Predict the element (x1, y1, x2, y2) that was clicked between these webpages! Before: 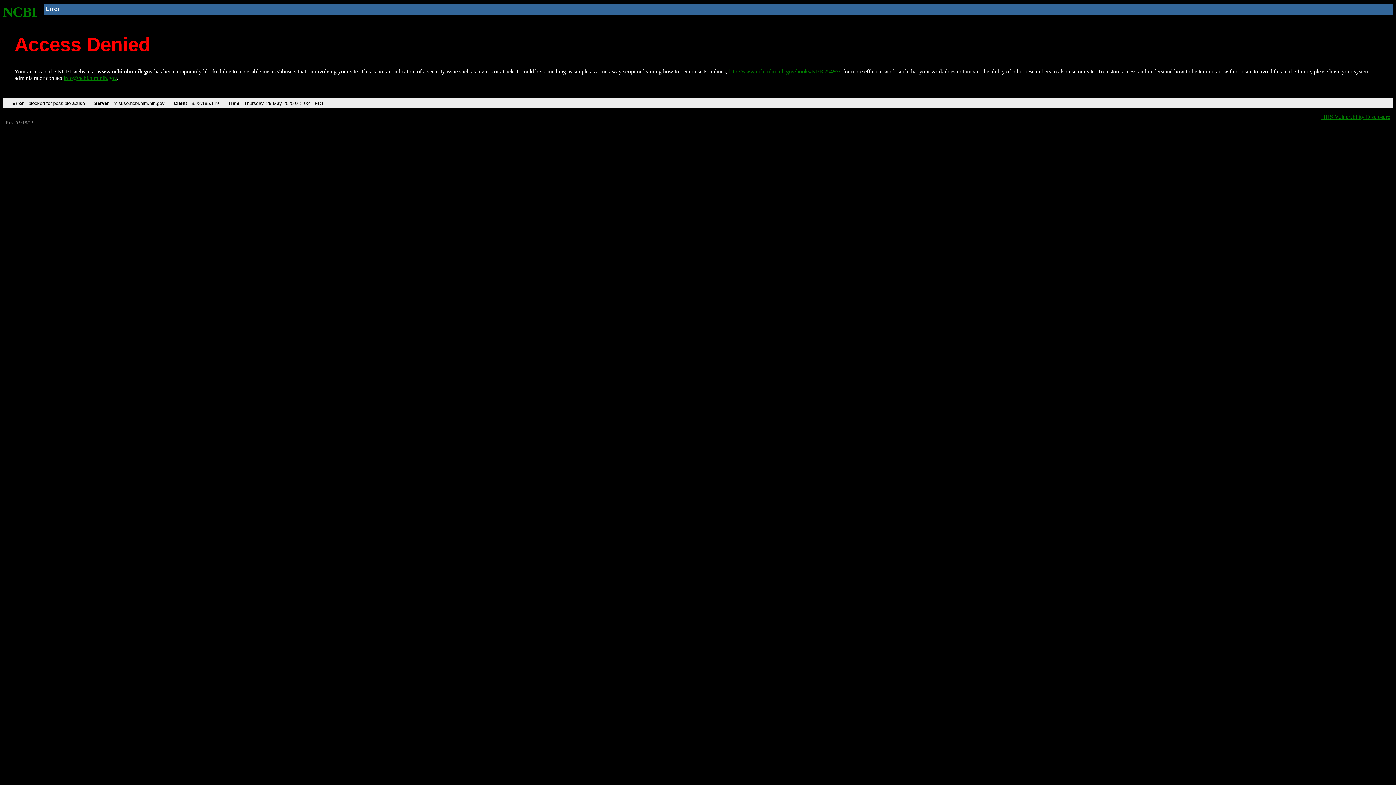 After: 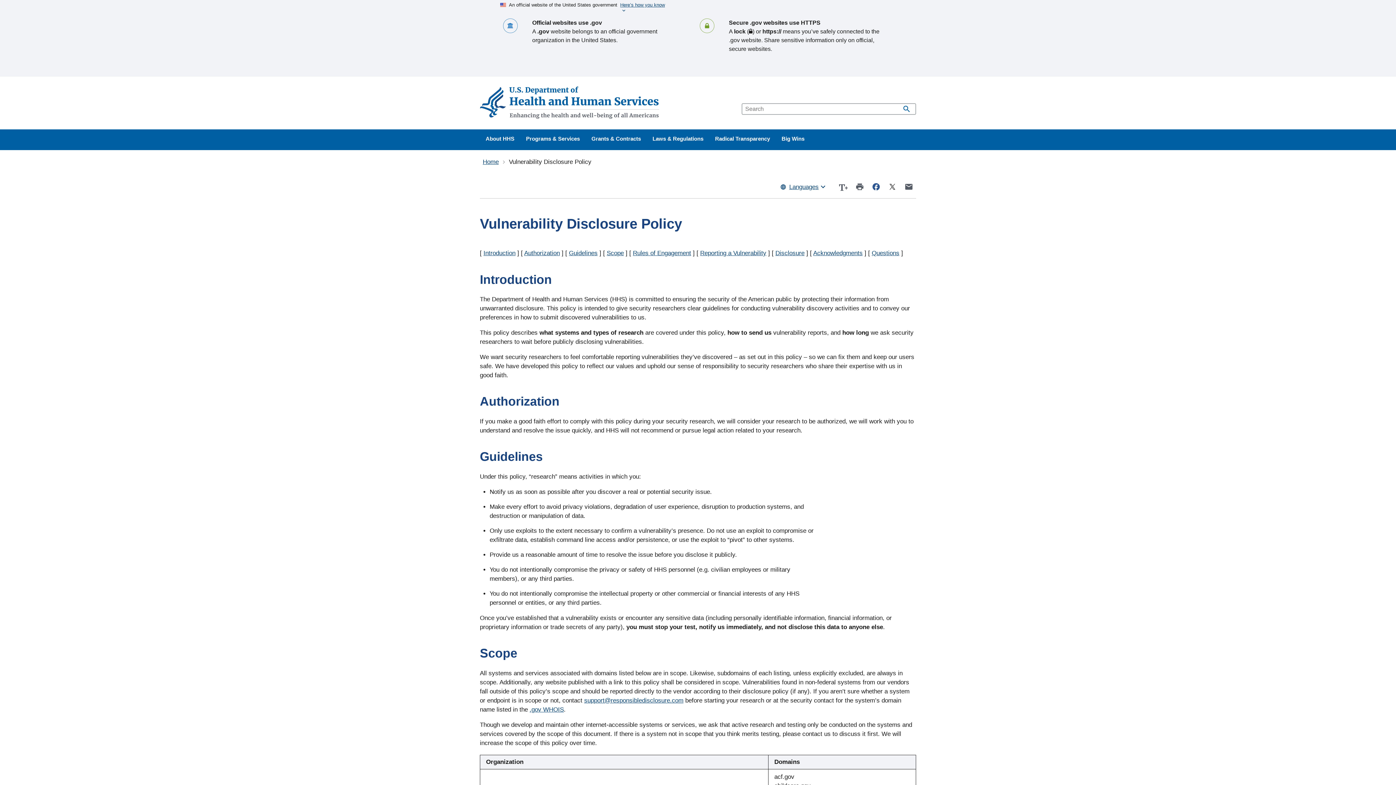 Action: bbox: (1321, 113, 1390, 119) label: HHS Vulnerability Disclosure